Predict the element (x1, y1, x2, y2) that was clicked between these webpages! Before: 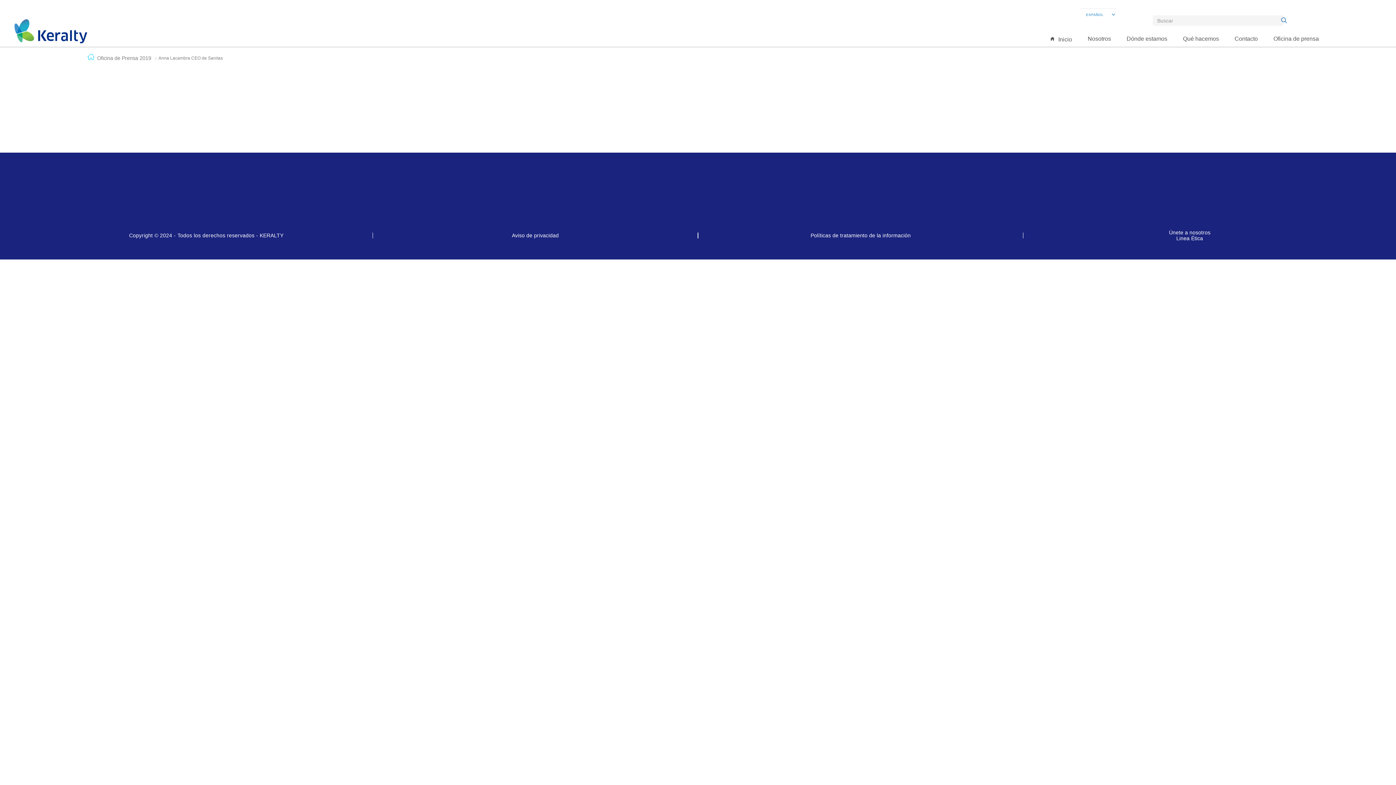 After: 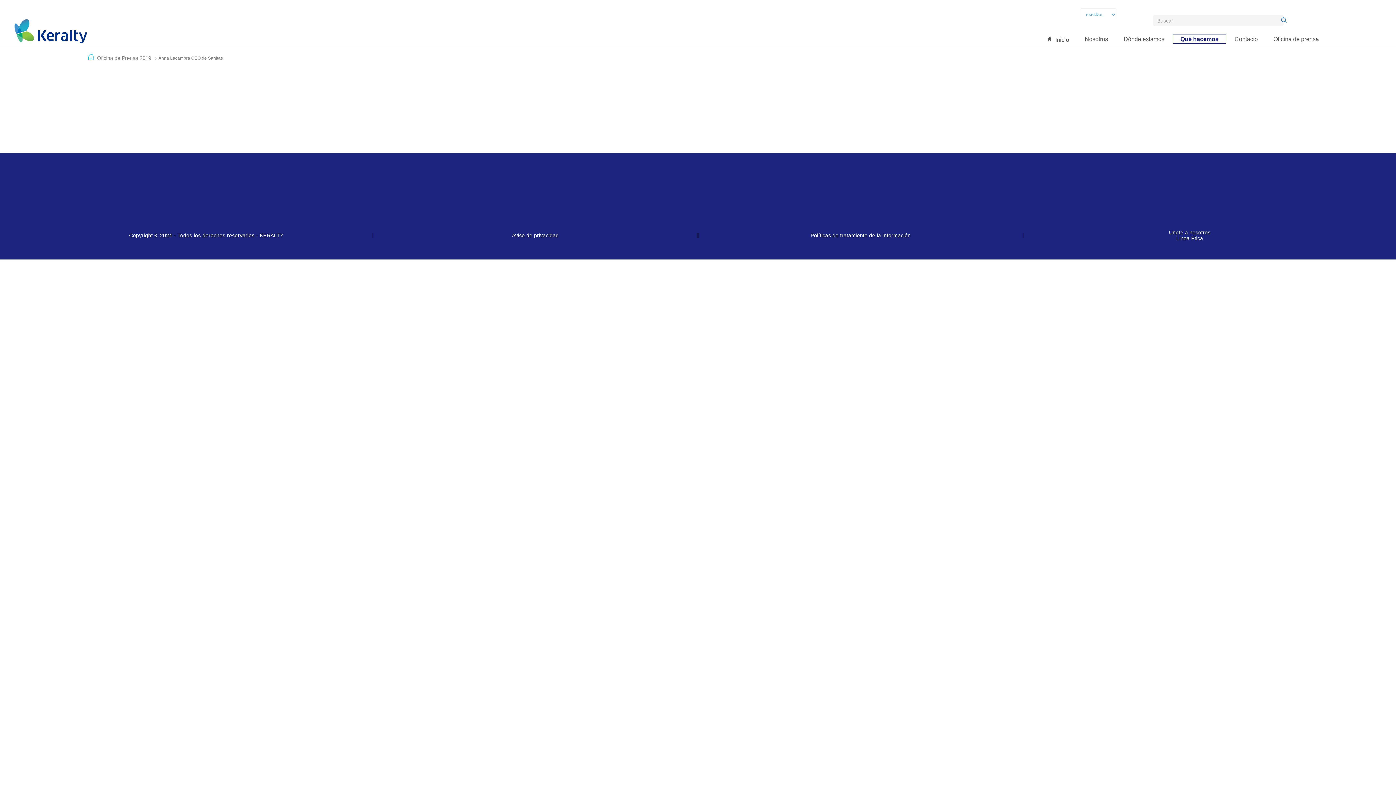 Action: label: Qué hacemos bbox: (1176, 34, 1226, 42)